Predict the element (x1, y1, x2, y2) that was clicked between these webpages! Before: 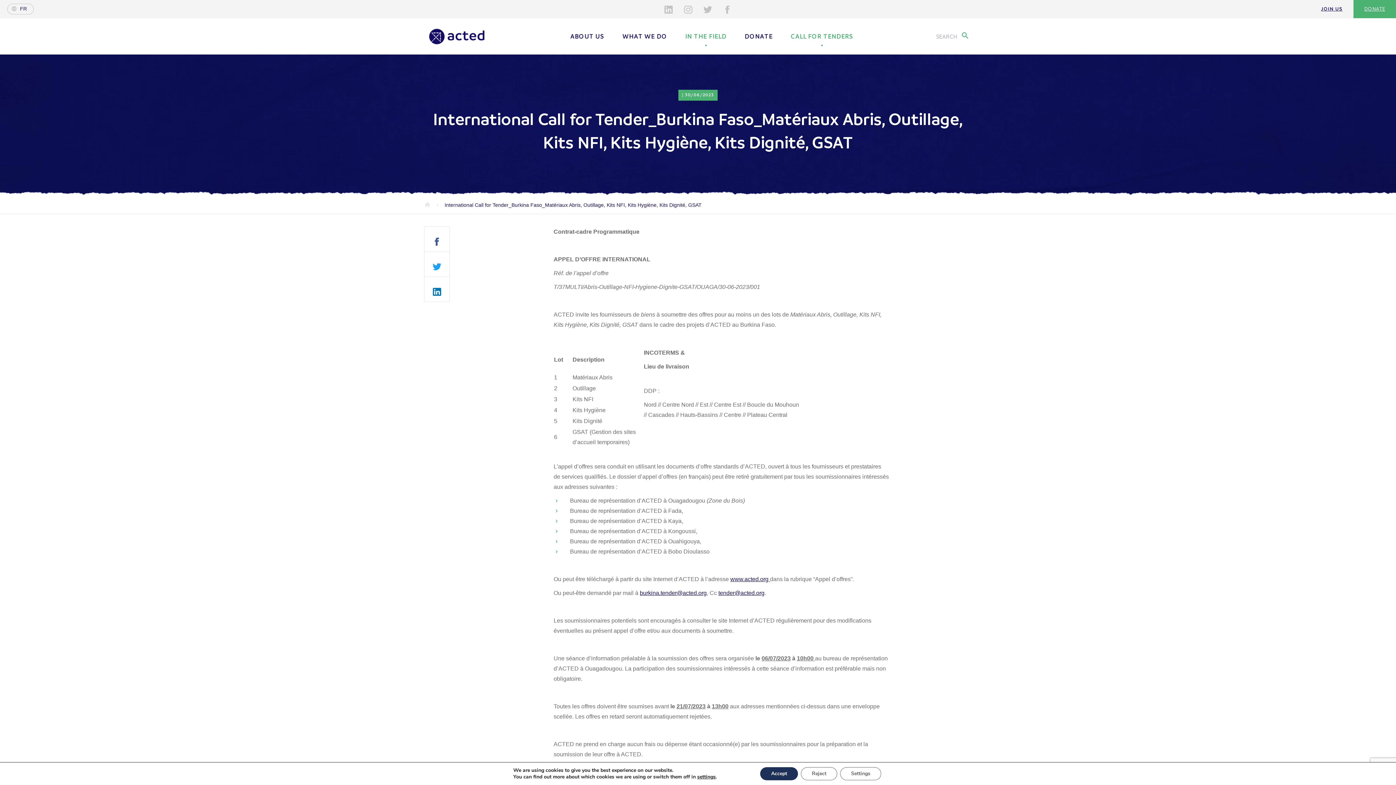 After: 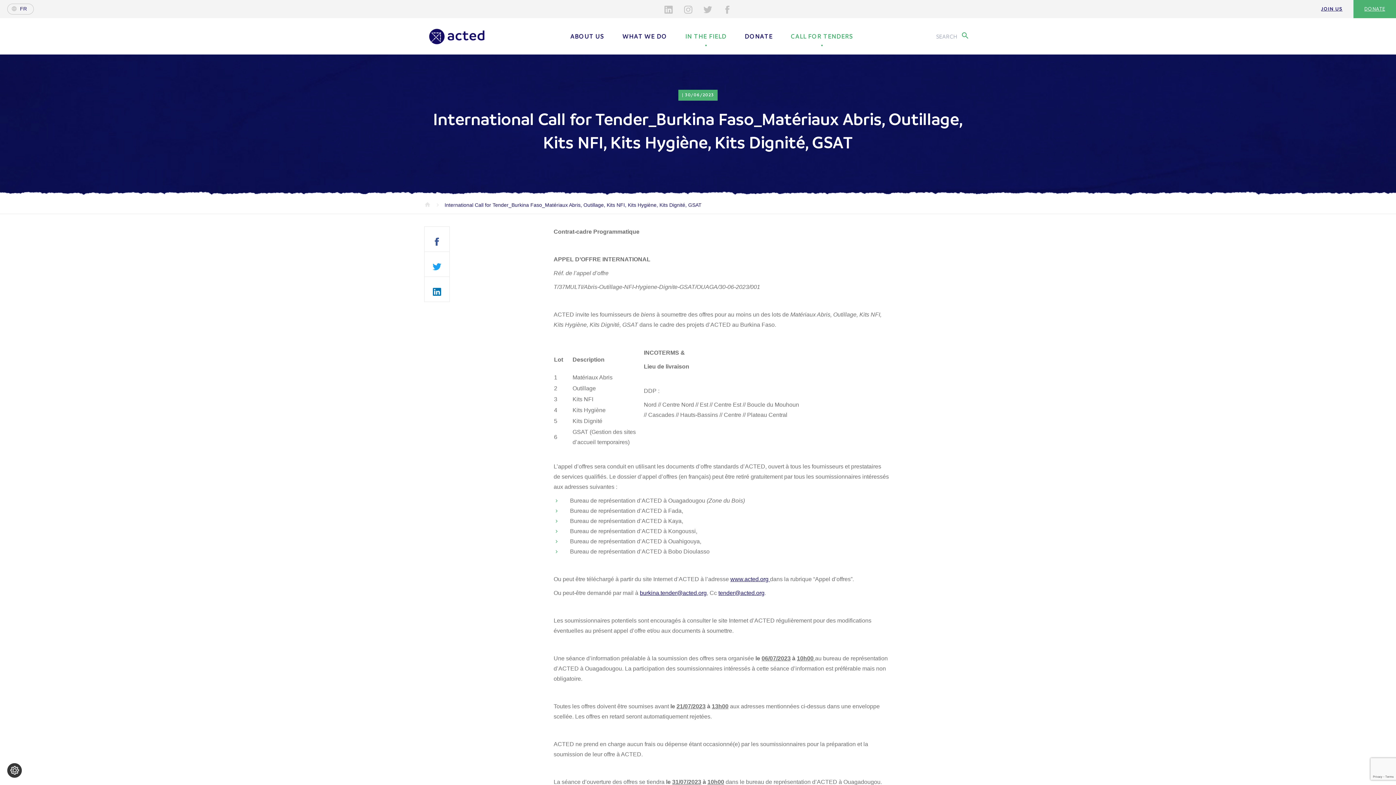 Action: bbox: (760, 767, 798, 780) label: Accept